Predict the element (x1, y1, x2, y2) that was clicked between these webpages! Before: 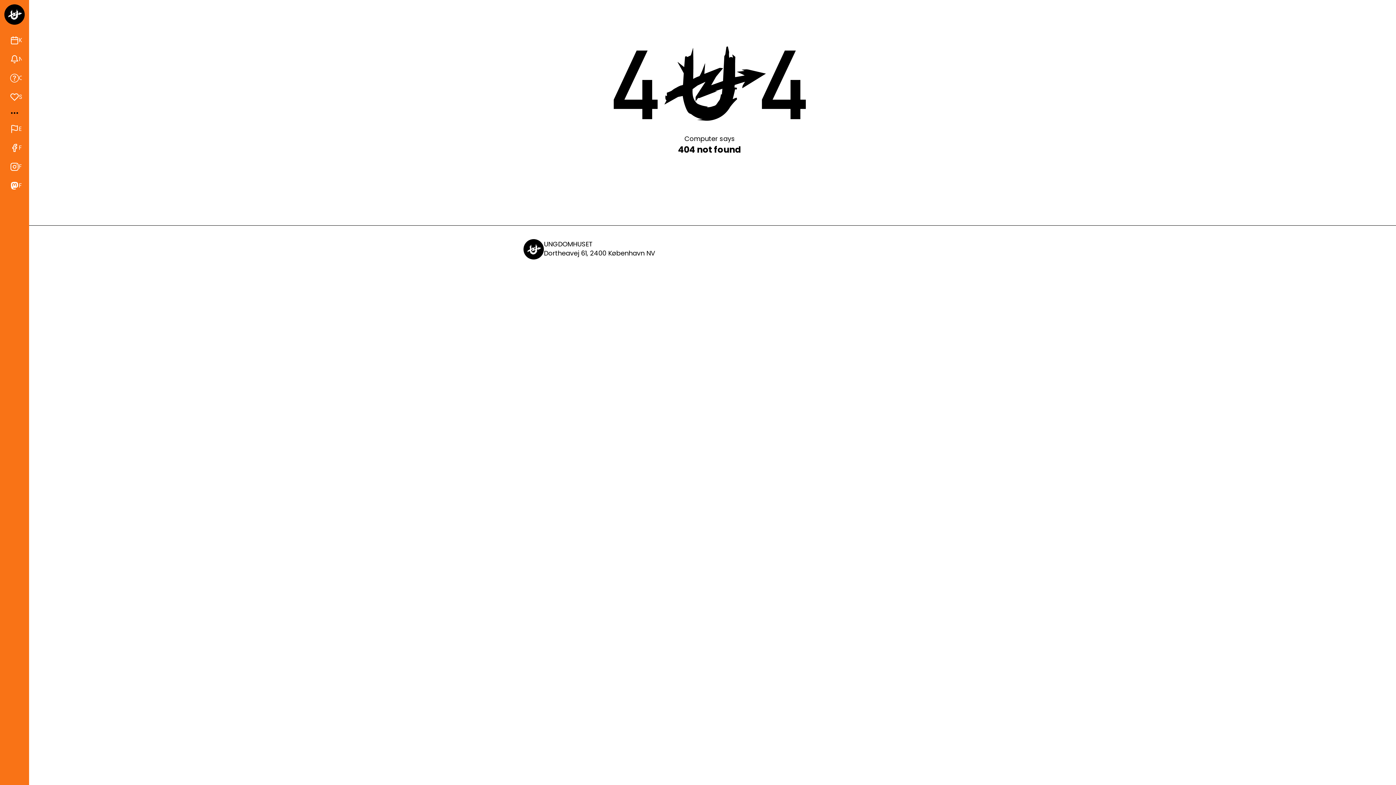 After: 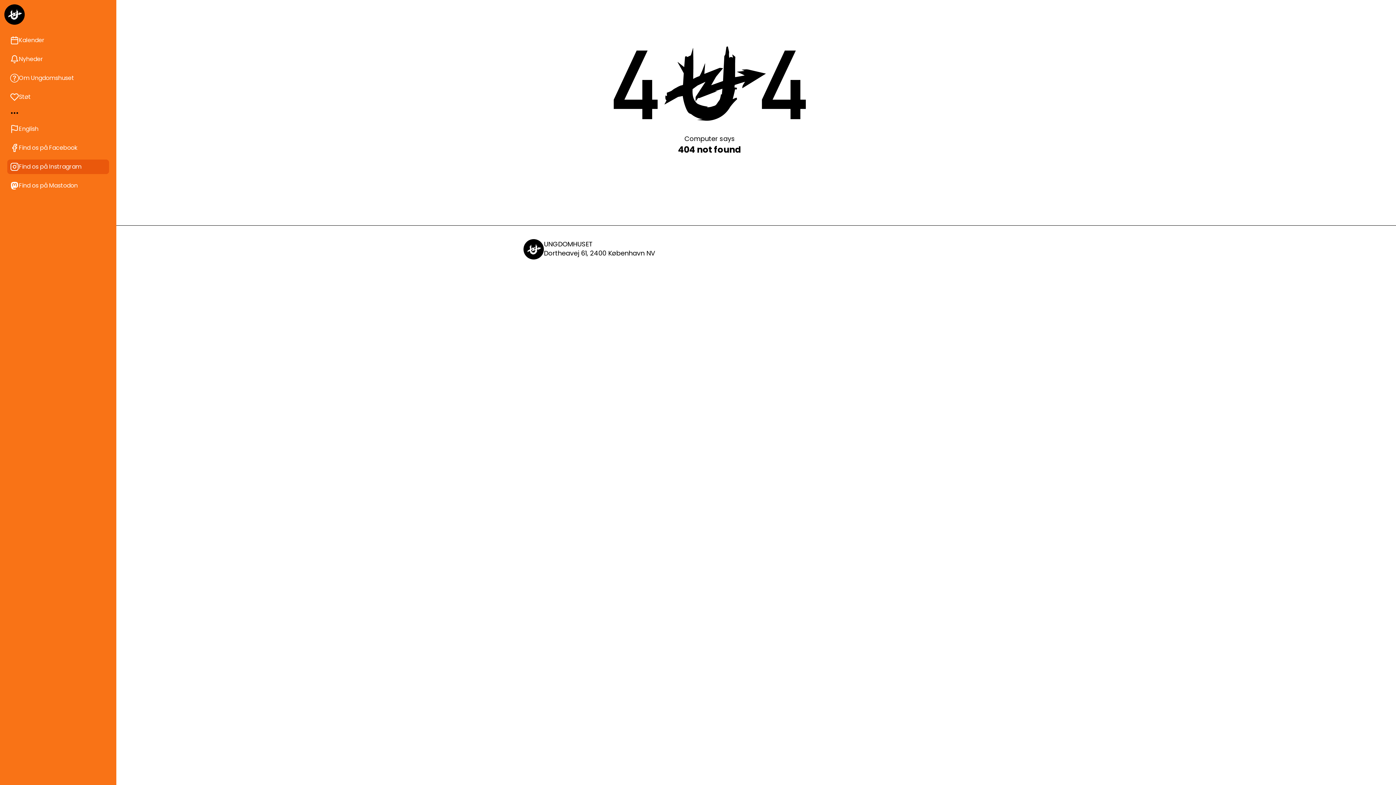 Action: bbox: (7, 159, 21, 174) label: Find os på Instragram